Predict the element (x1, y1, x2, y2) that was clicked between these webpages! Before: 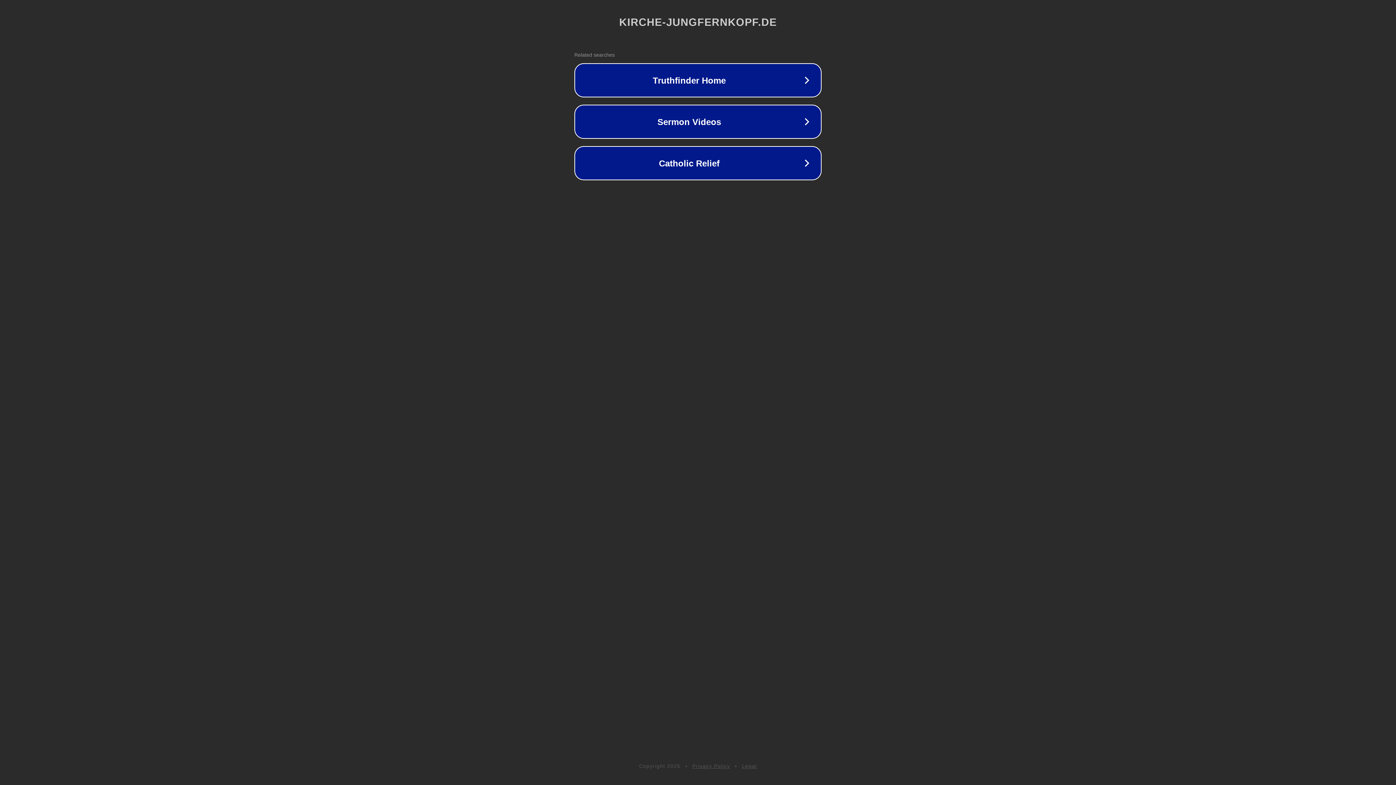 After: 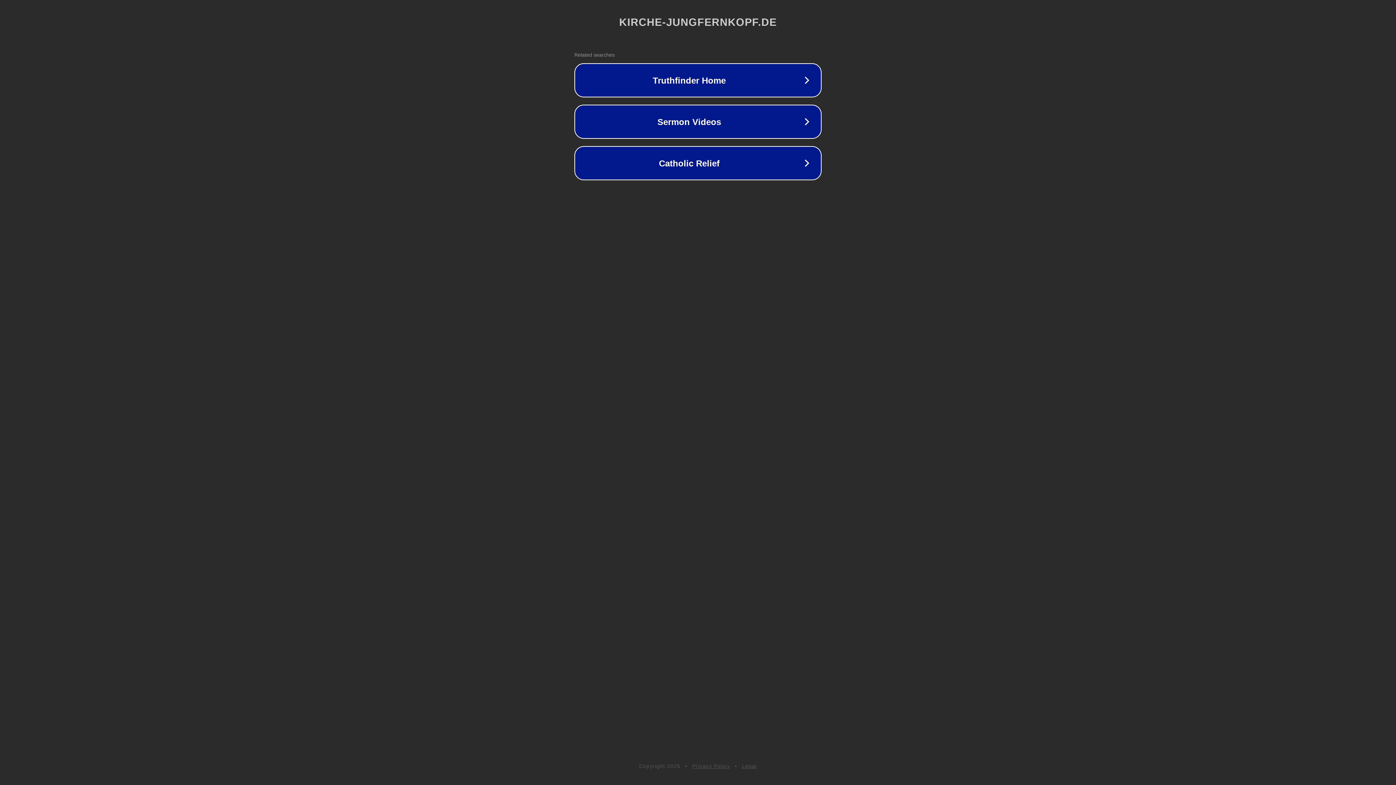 Action: bbox: (692, 763, 730, 769) label: Privacy Policy